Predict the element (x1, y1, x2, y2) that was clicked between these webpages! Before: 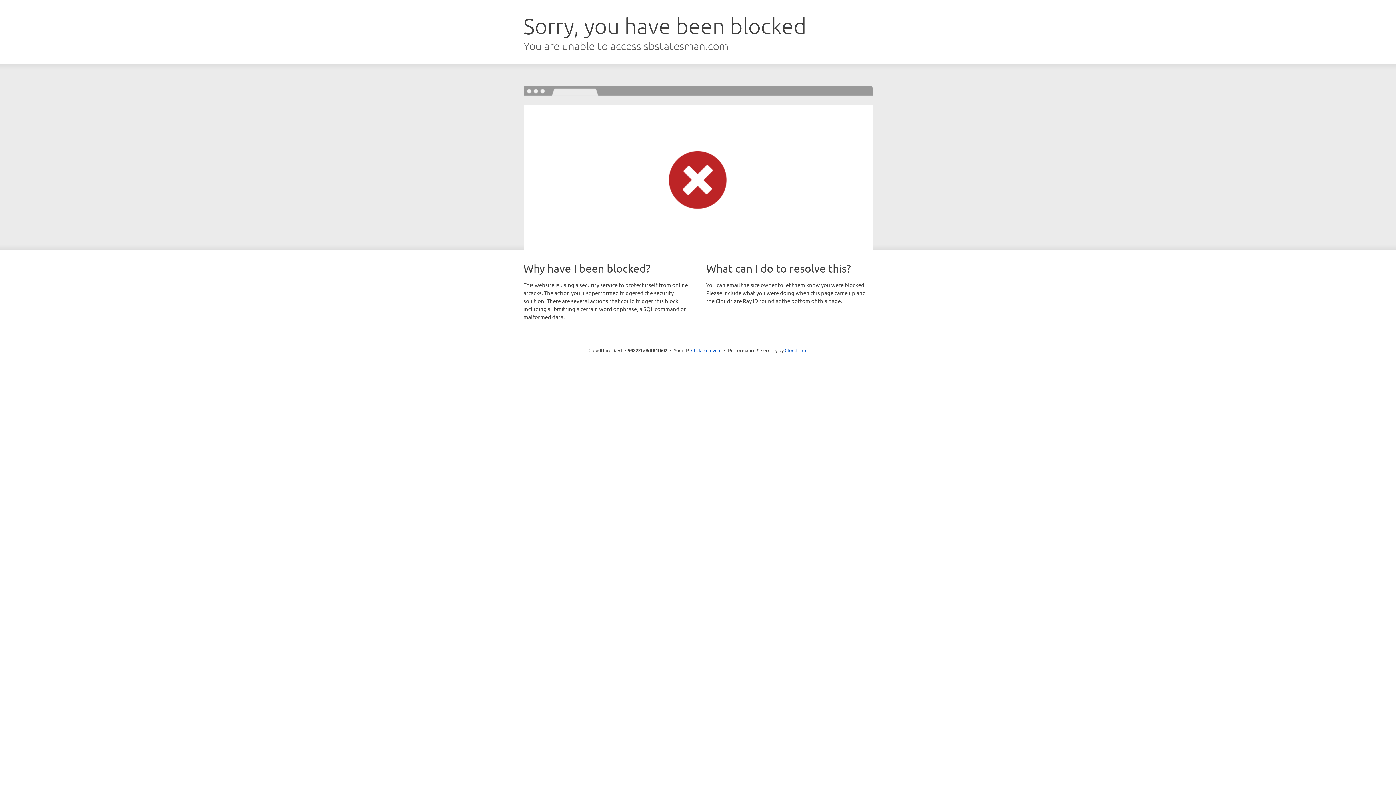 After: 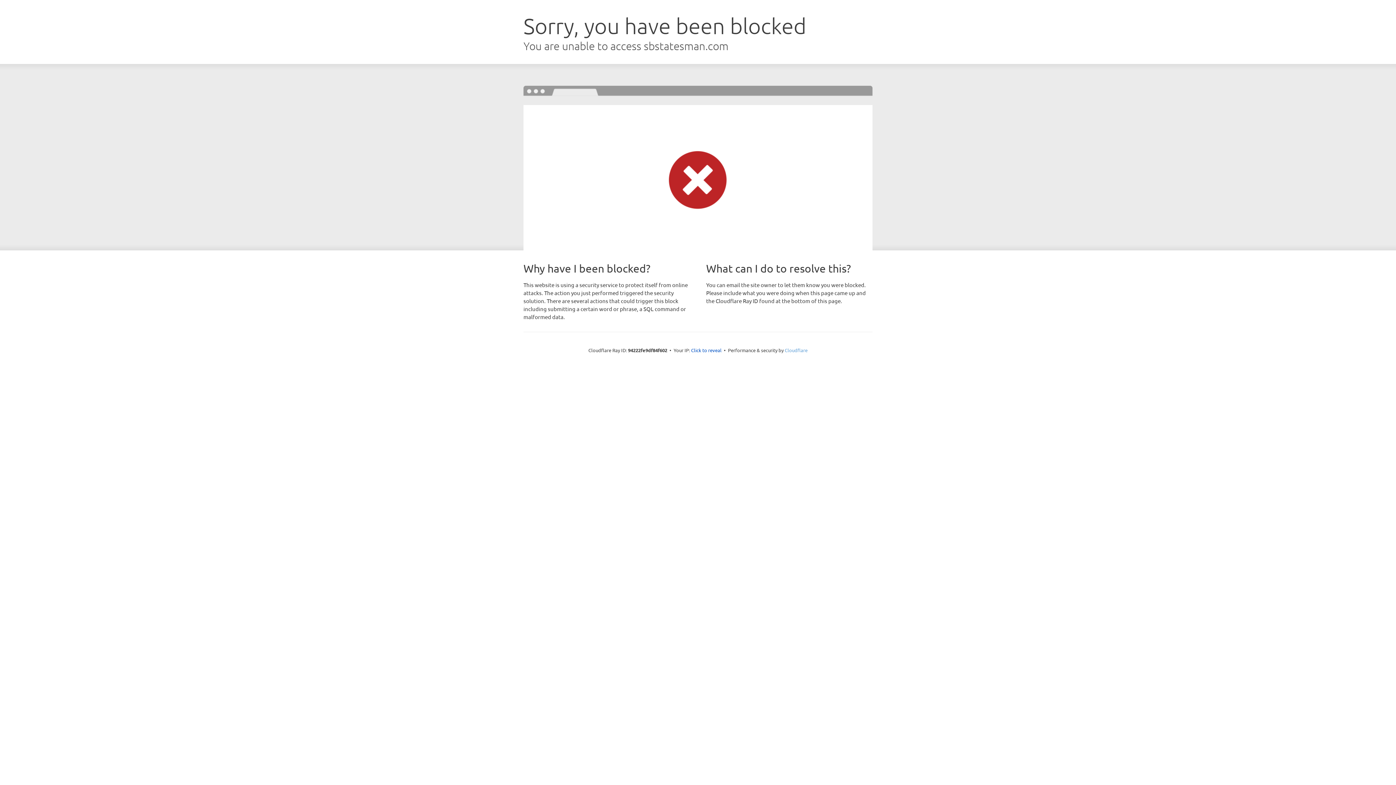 Action: label: Cloudflare bbox: (784, 347, 807, 353)